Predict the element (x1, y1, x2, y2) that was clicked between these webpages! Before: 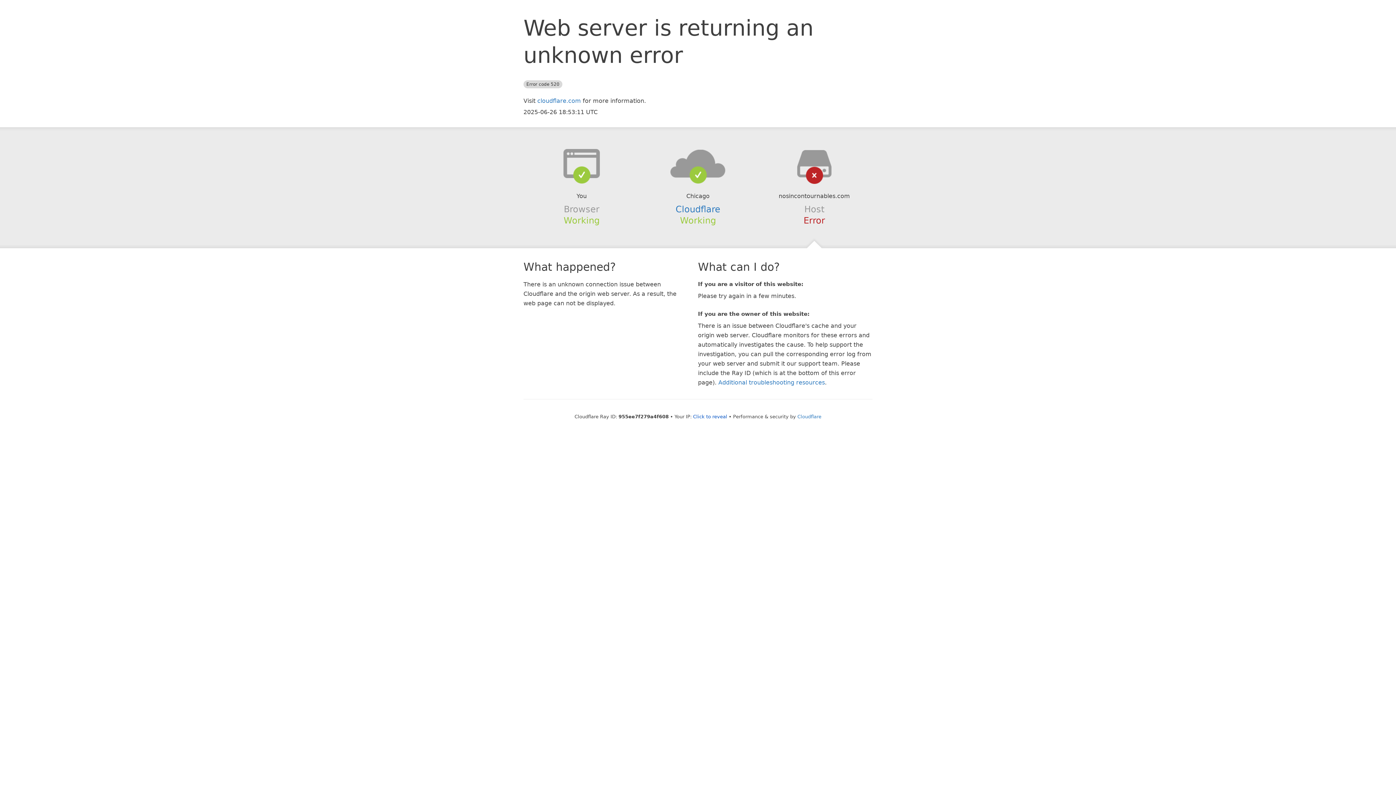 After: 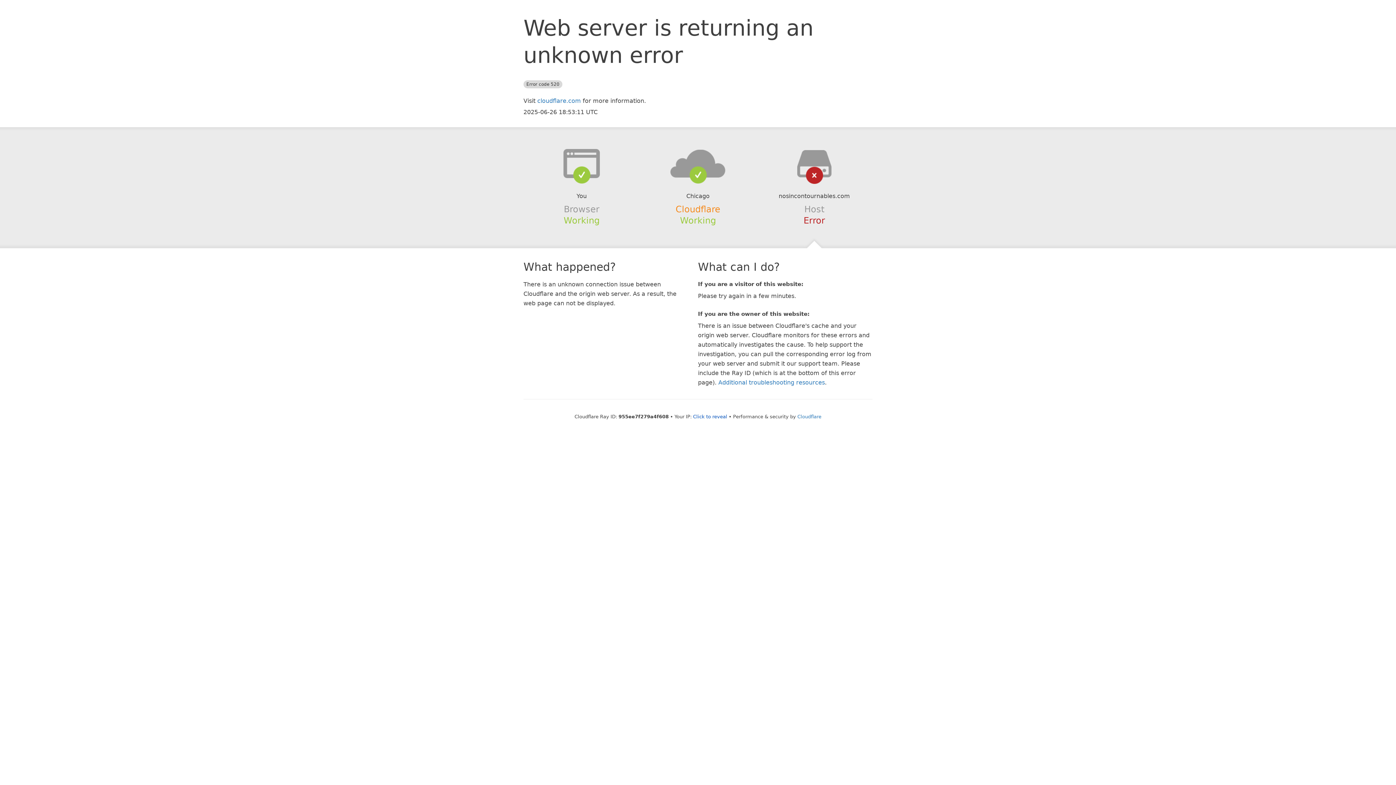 Action: bbox: (675, 204, 720, 214) label: Cloudflare